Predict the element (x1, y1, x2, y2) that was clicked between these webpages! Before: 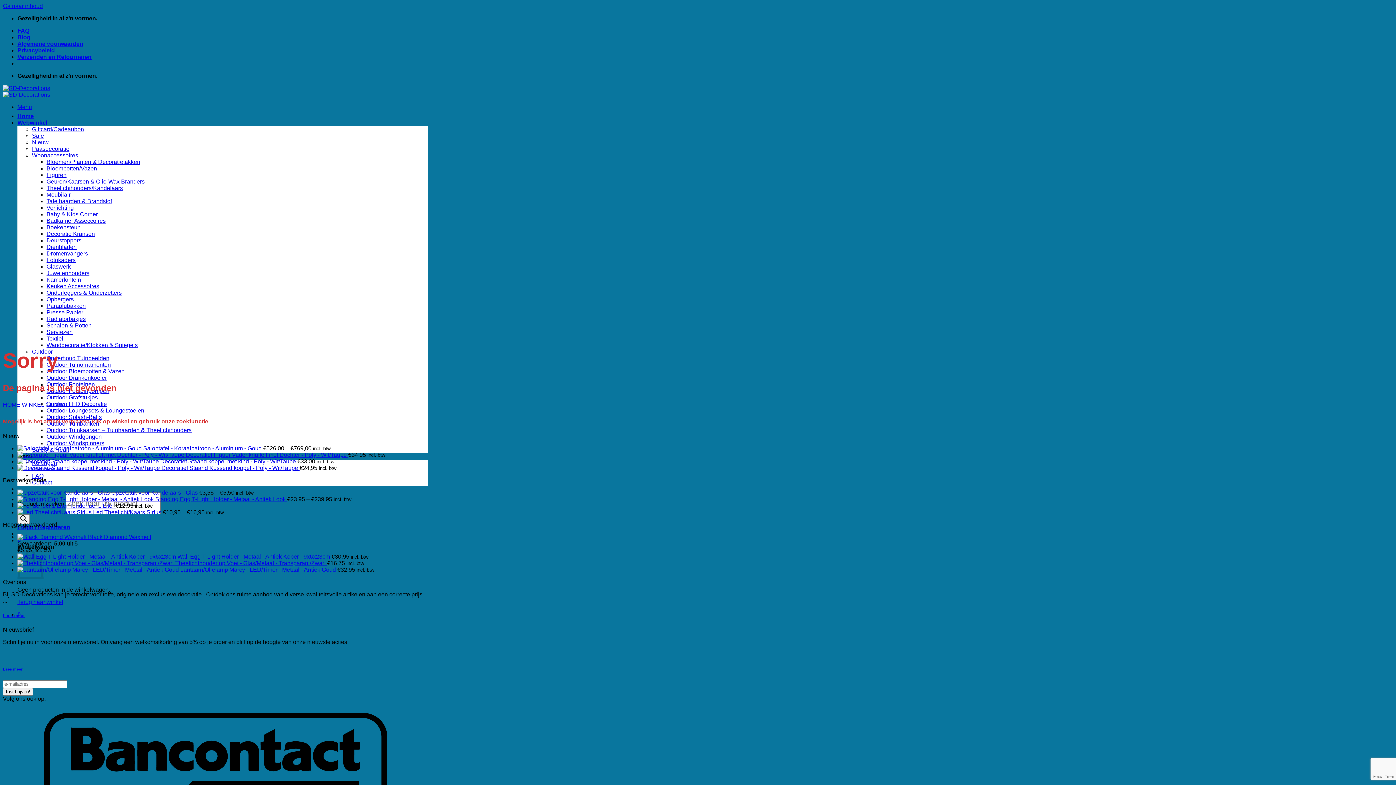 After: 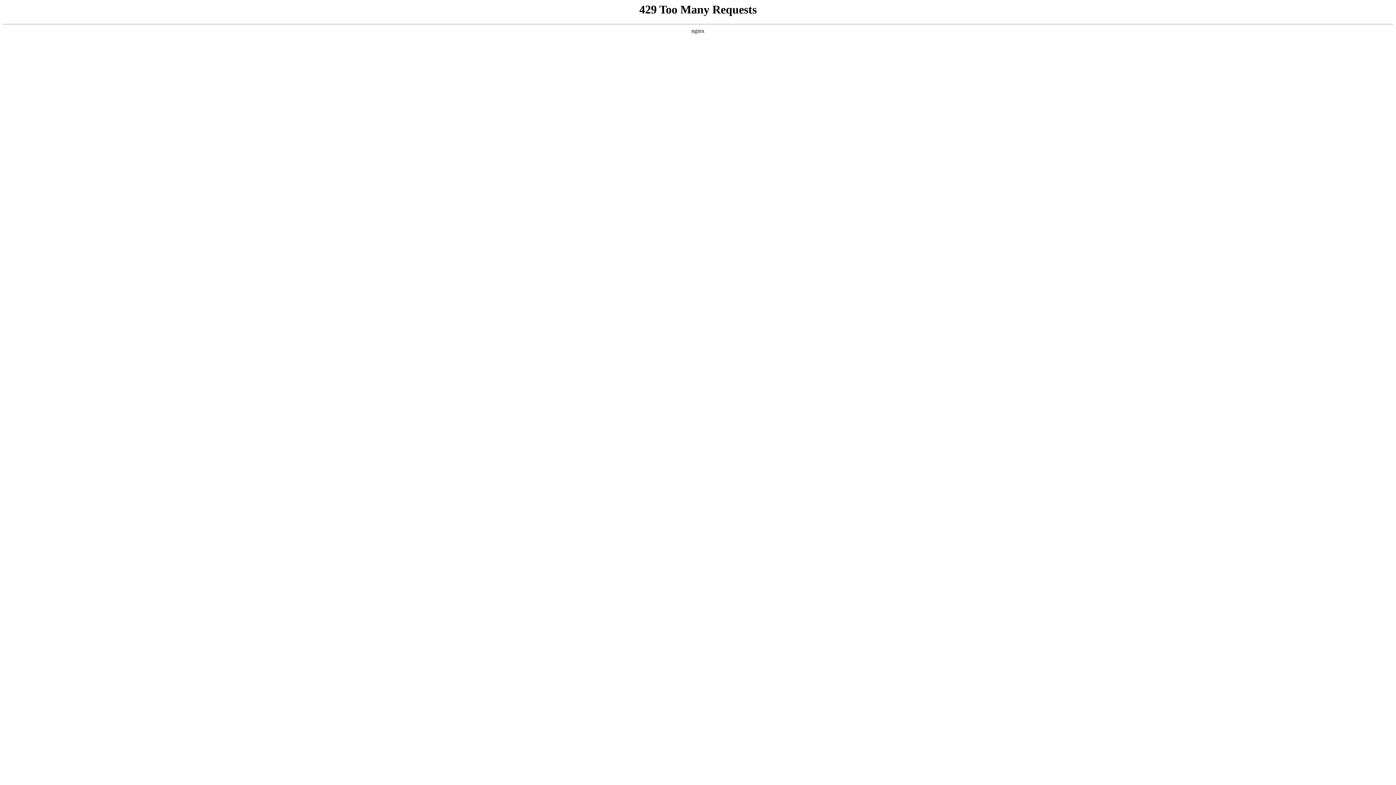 Action: bbox: (2, 613, 25, 618) label: Lees meer